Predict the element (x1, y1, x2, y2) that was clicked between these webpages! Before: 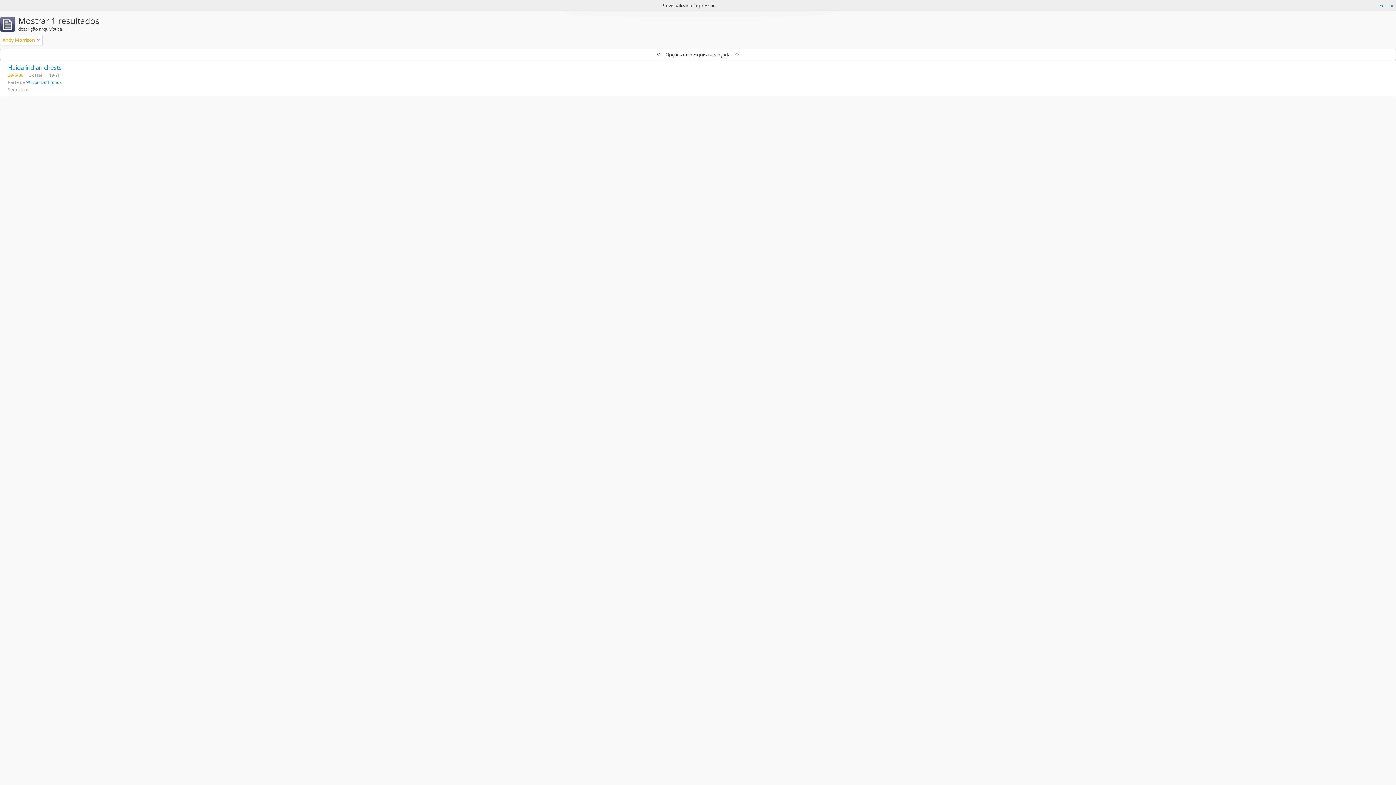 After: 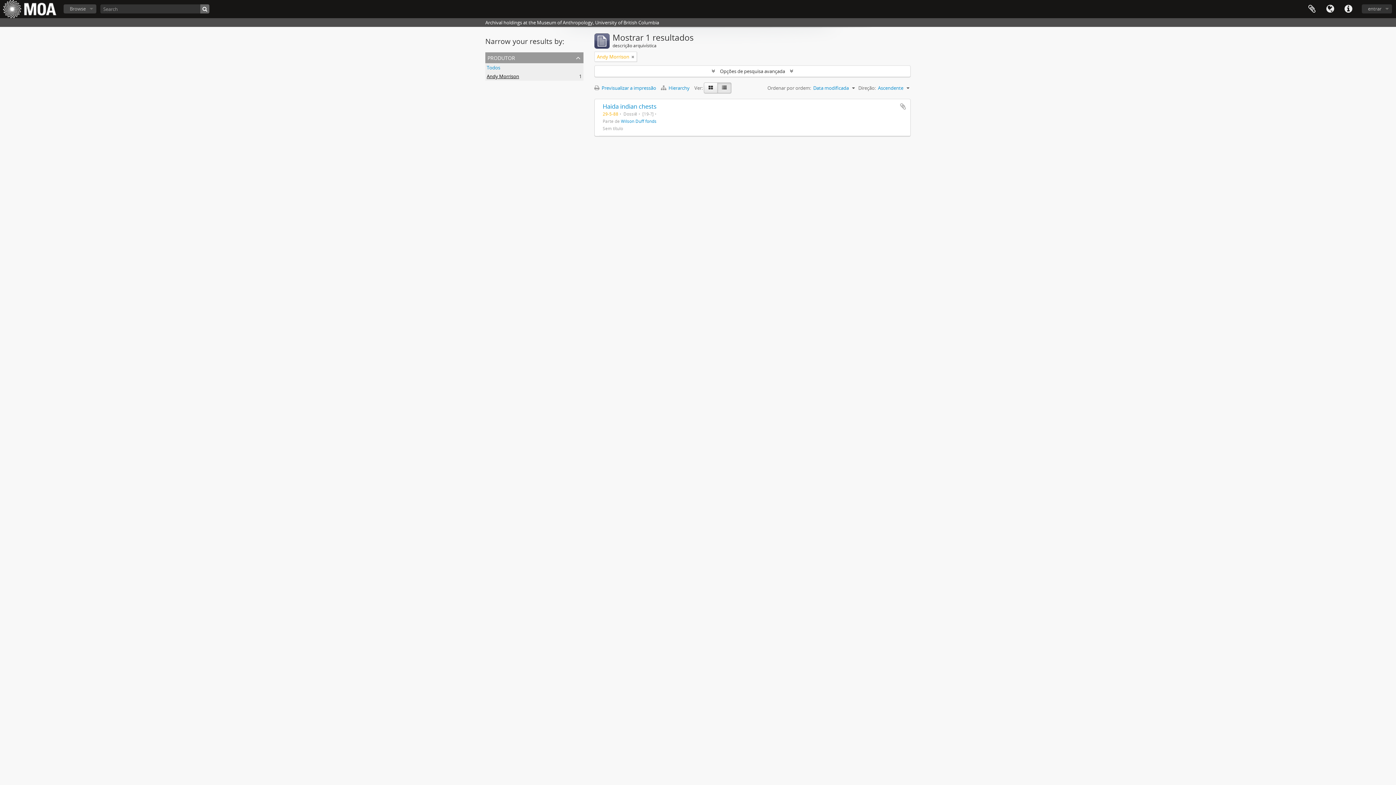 Action: bbox: (1379, 1, 1394, 9) label: Fechar